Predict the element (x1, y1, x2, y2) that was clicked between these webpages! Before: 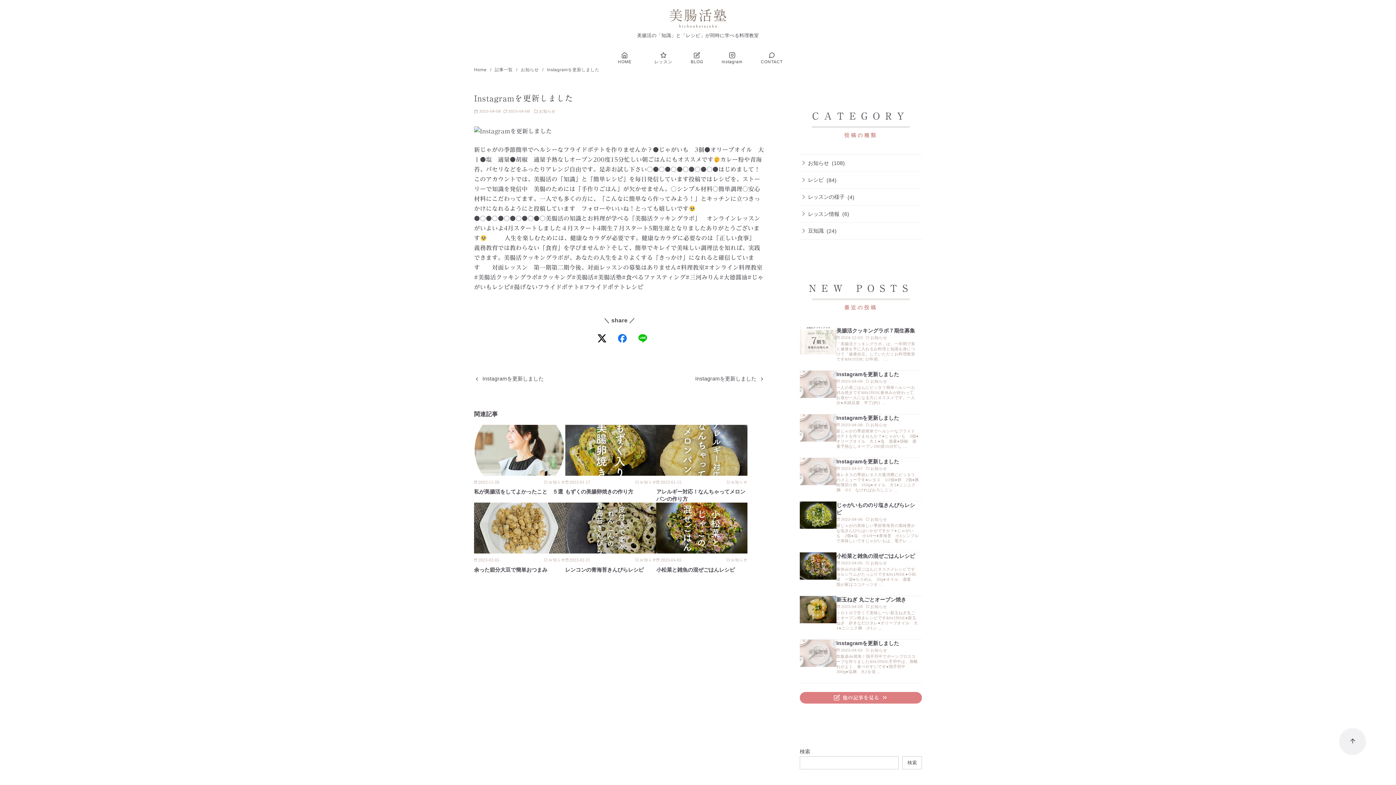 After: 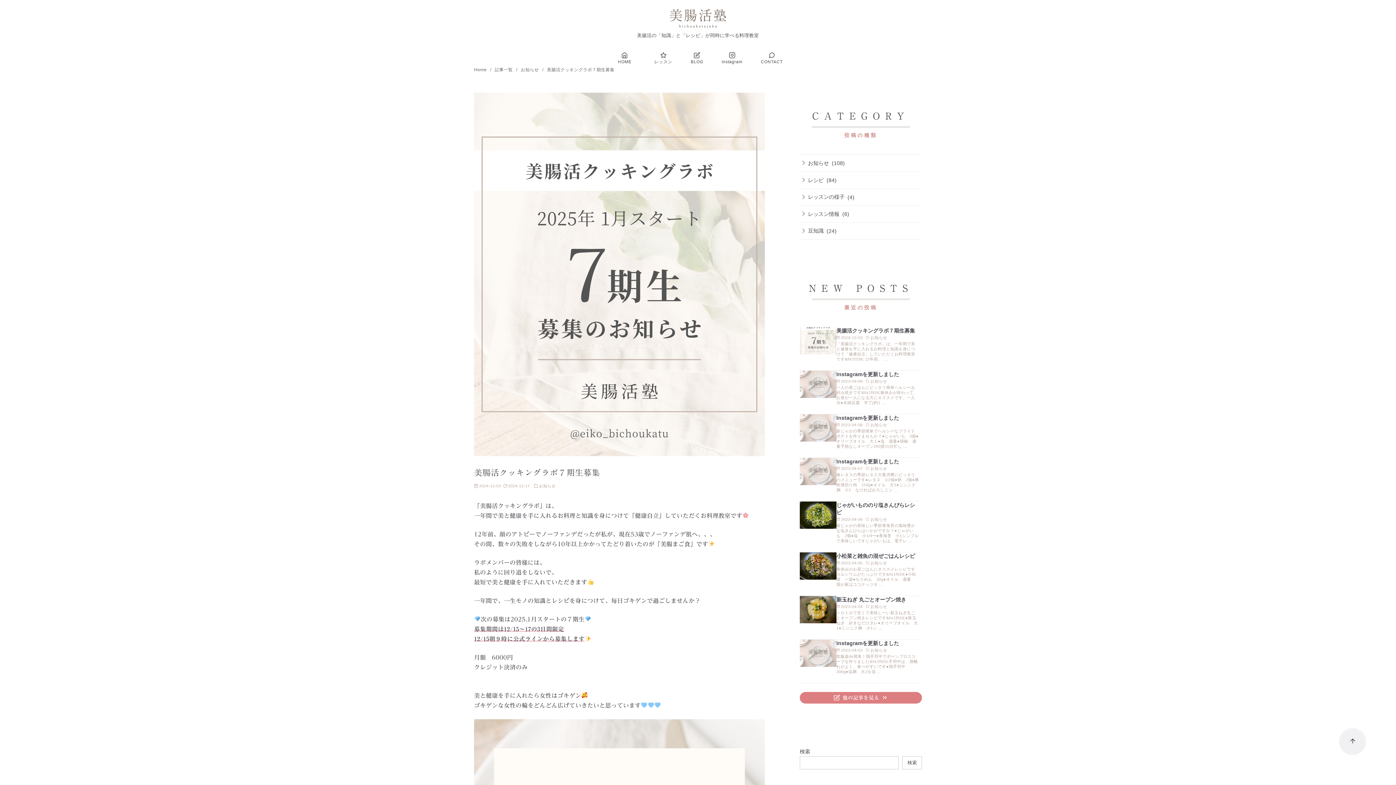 Action: bbox: (836, 327, 915, 333) label: 美腸活クッキングラボ７期生募集